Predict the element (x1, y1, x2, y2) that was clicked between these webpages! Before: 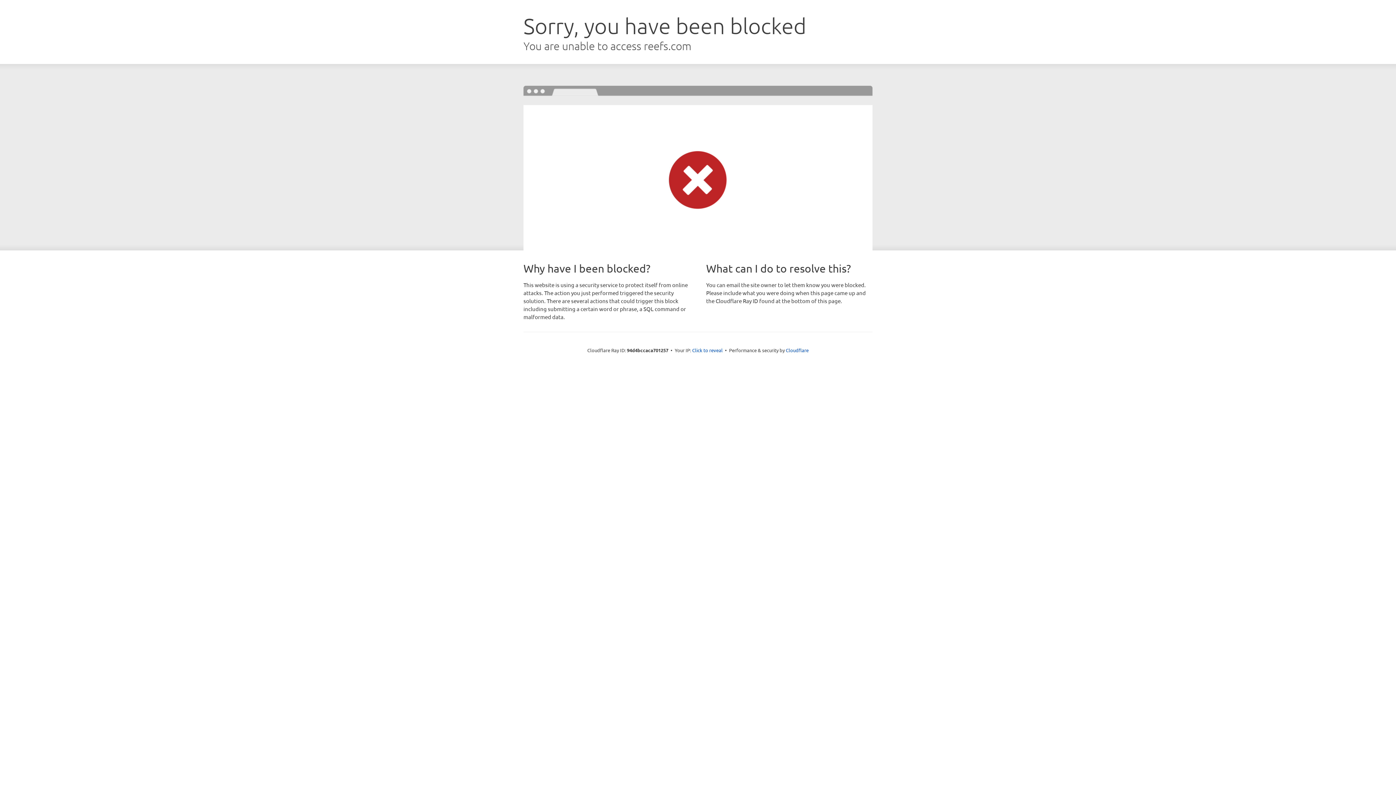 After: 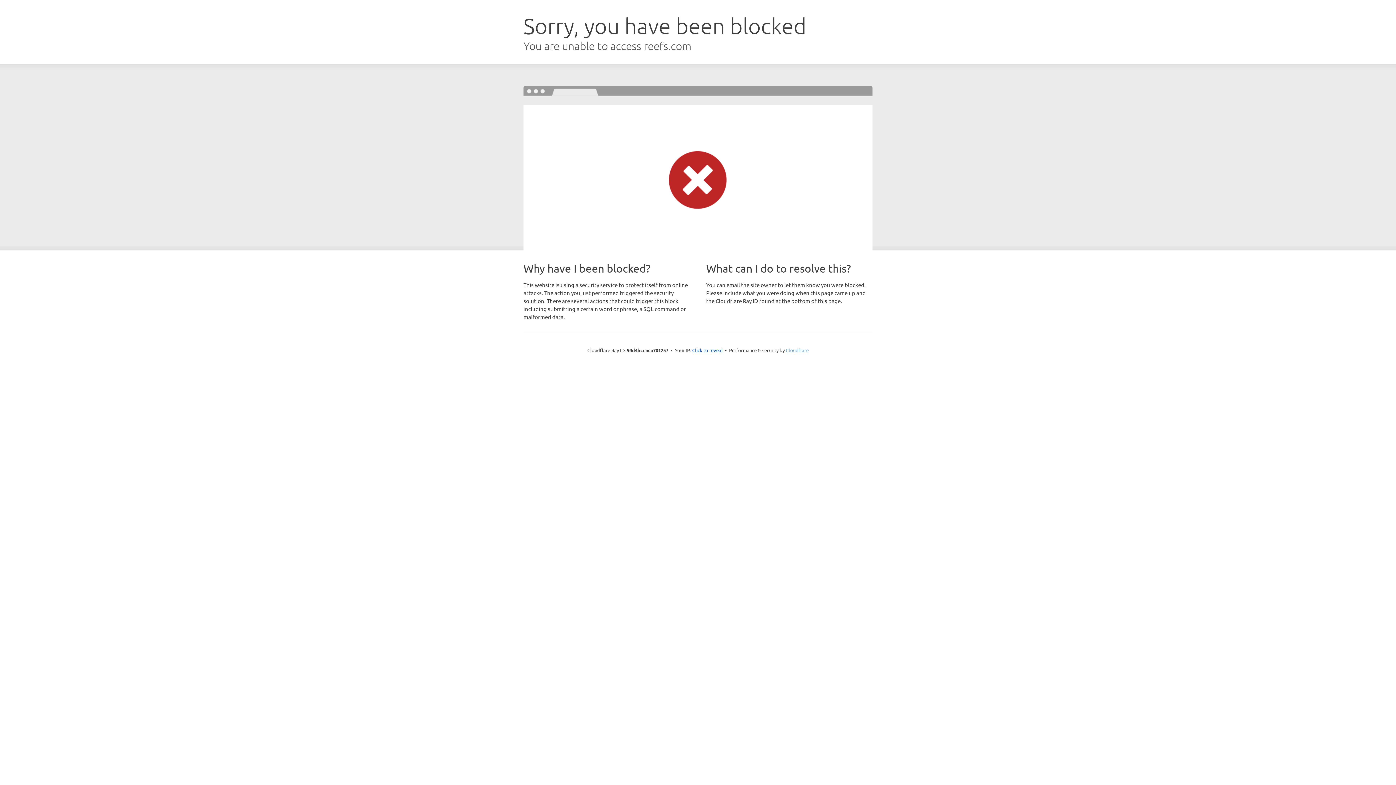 Action: bbox: (786, 347, 808, 353) label: Cloudflare